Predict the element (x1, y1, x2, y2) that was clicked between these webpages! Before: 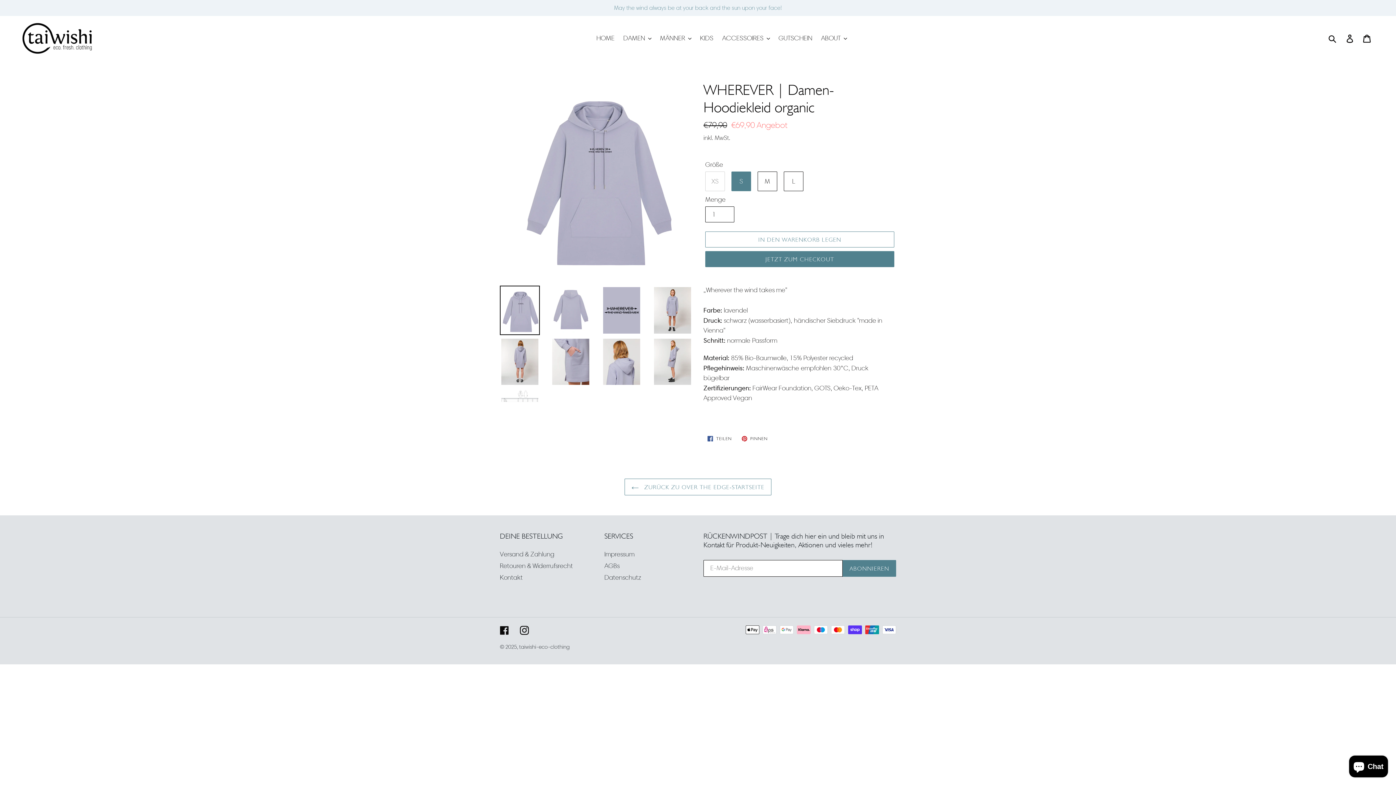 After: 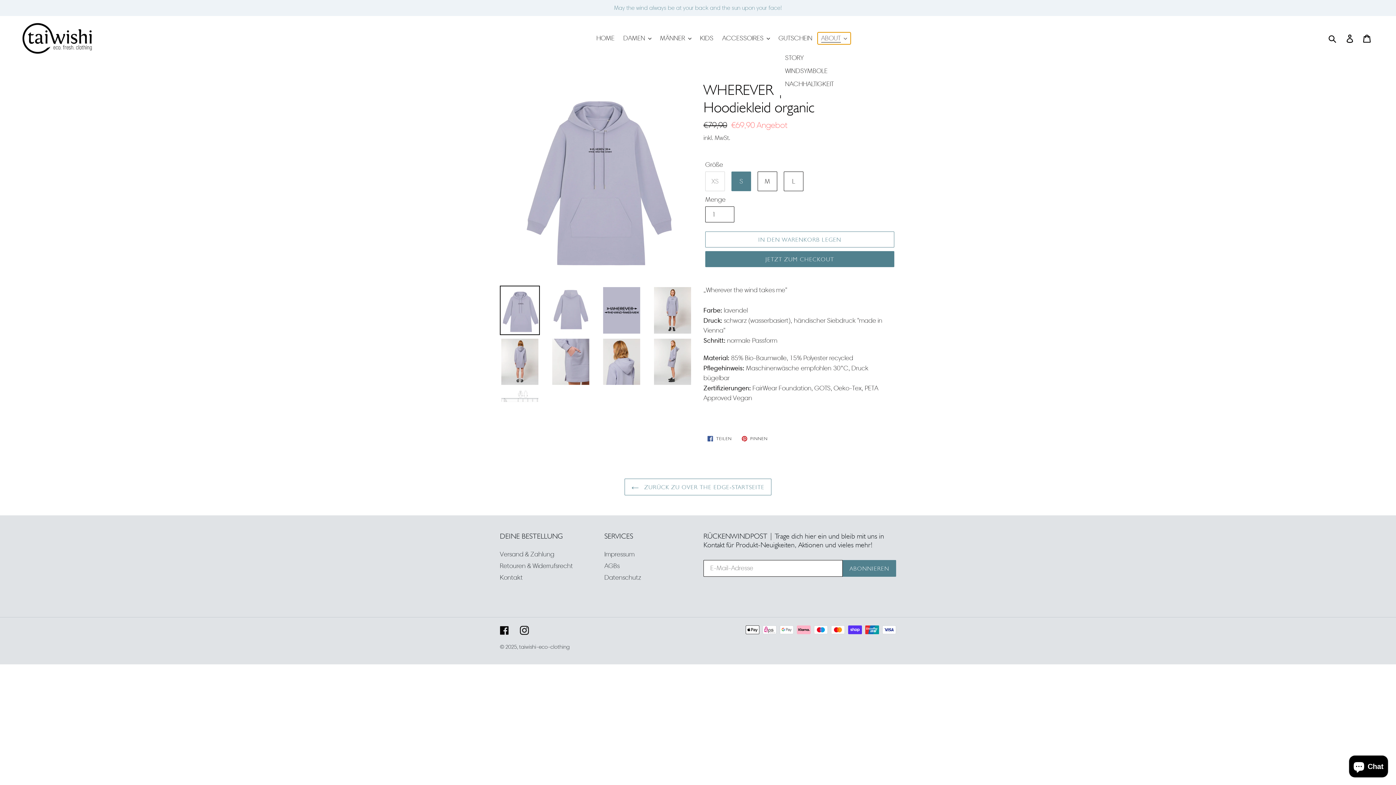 Action: label: ABOUT bbox: (817, 32, 850, 44)